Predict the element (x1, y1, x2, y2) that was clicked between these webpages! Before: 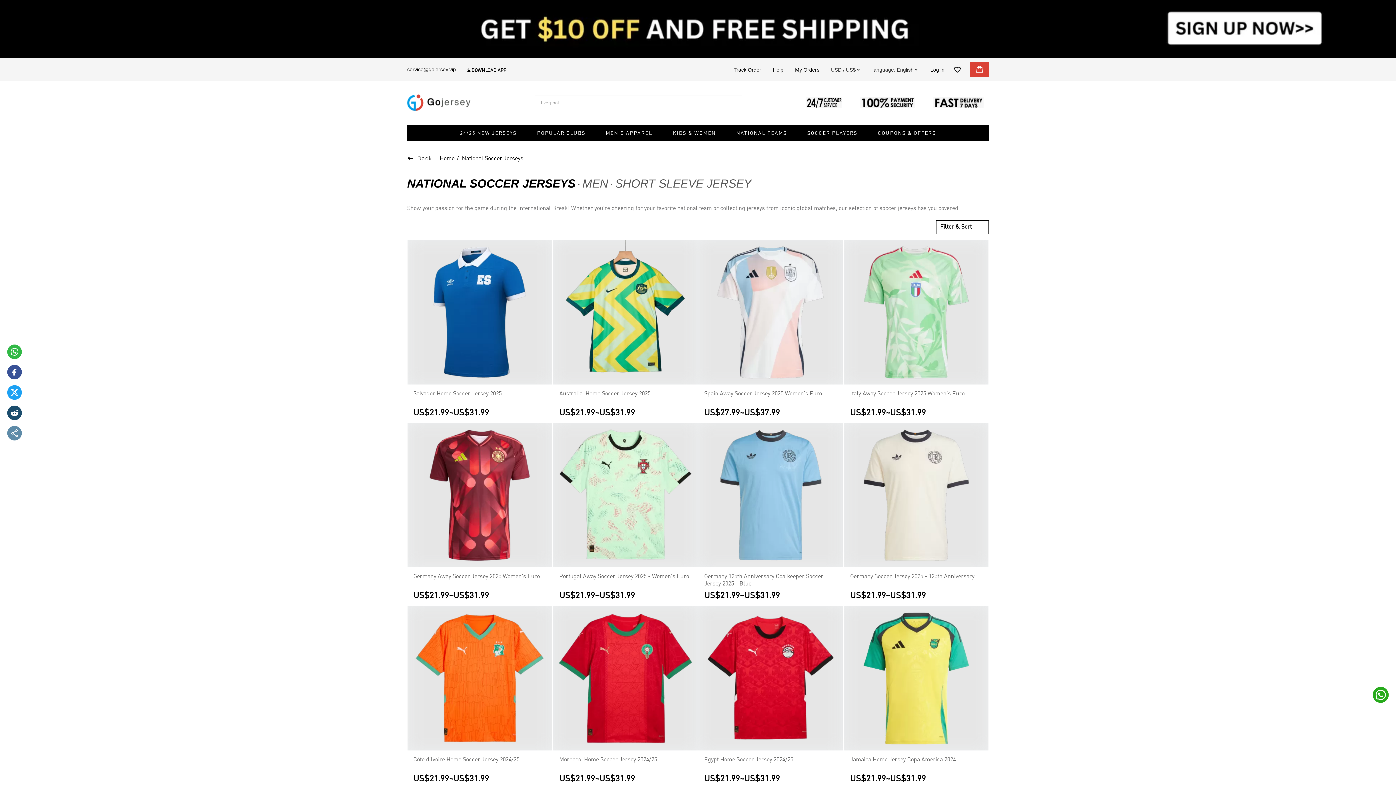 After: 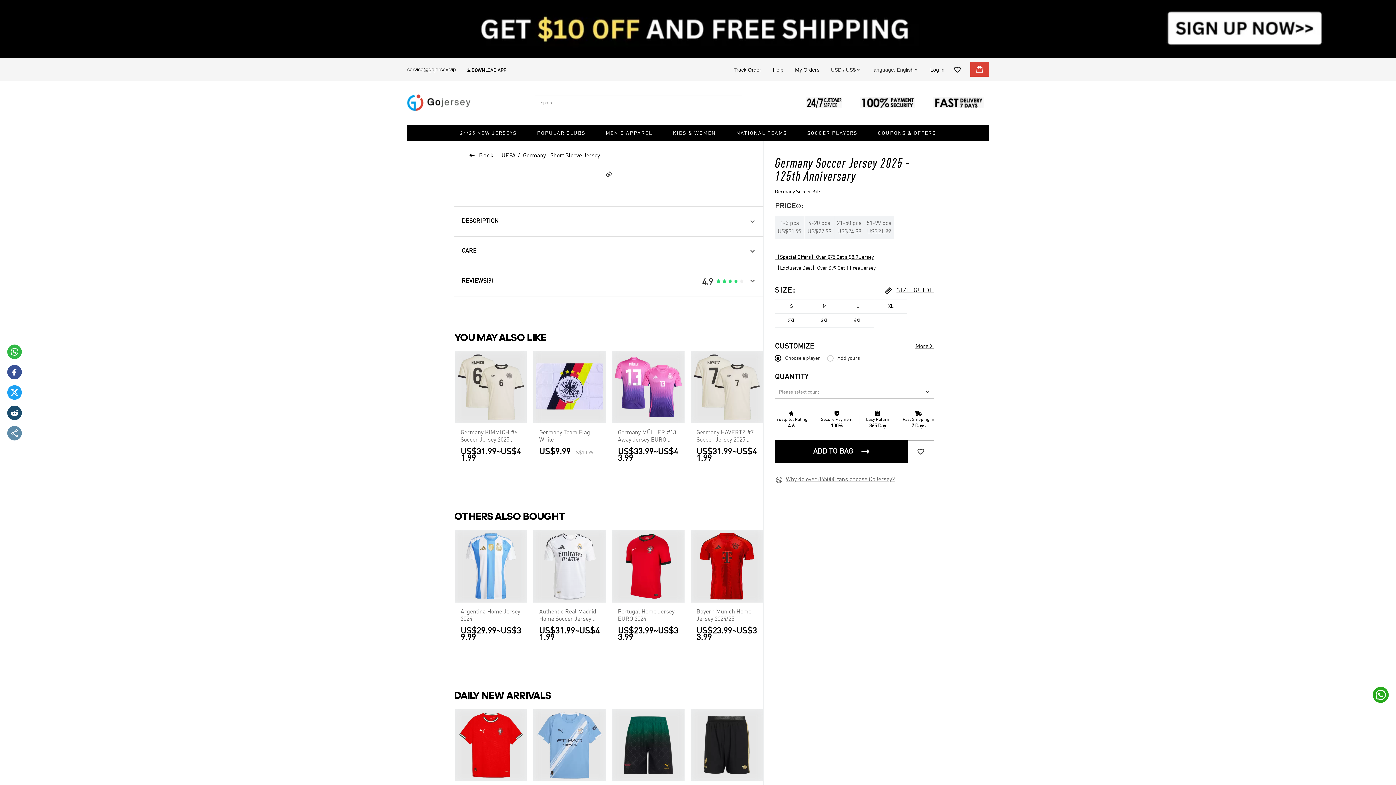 Action: bbox: (844, 423, 988, 567)